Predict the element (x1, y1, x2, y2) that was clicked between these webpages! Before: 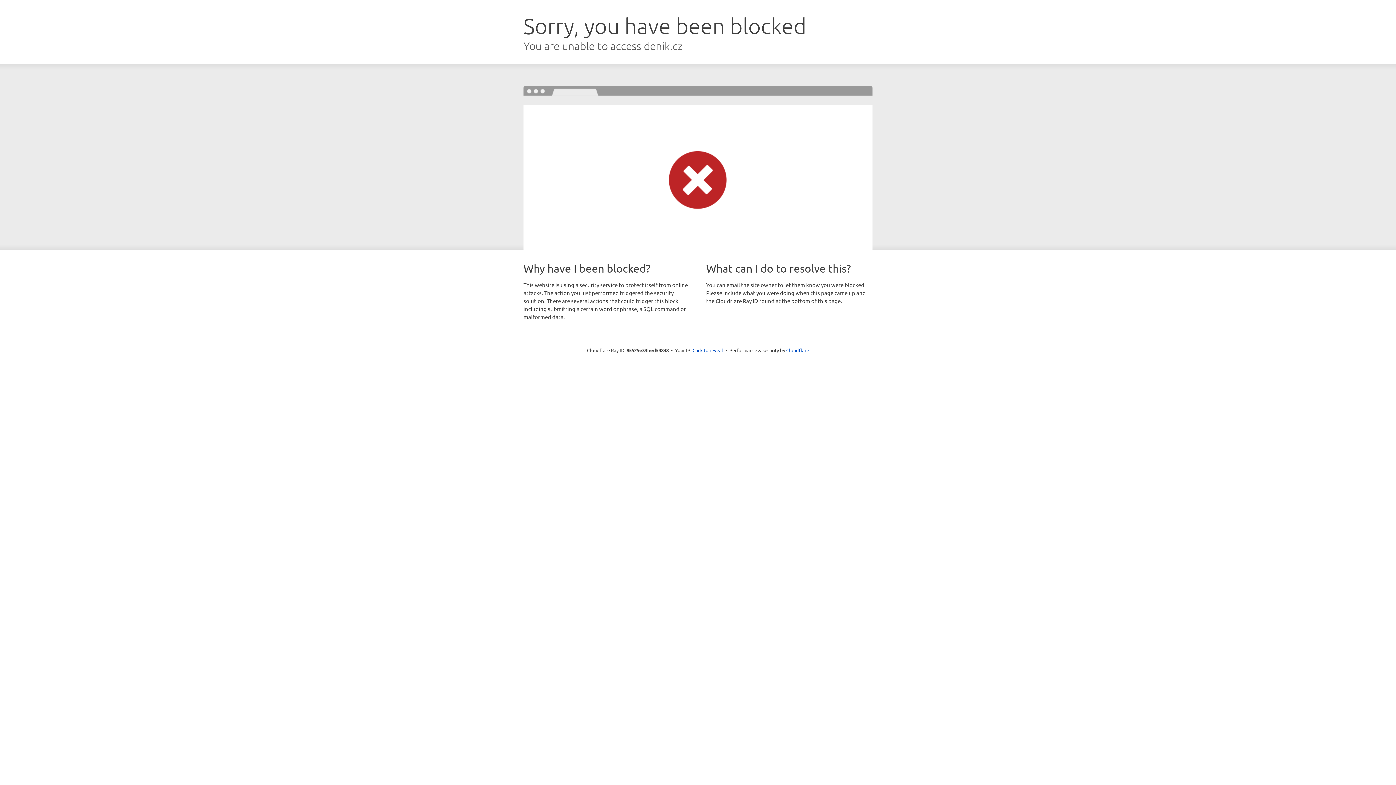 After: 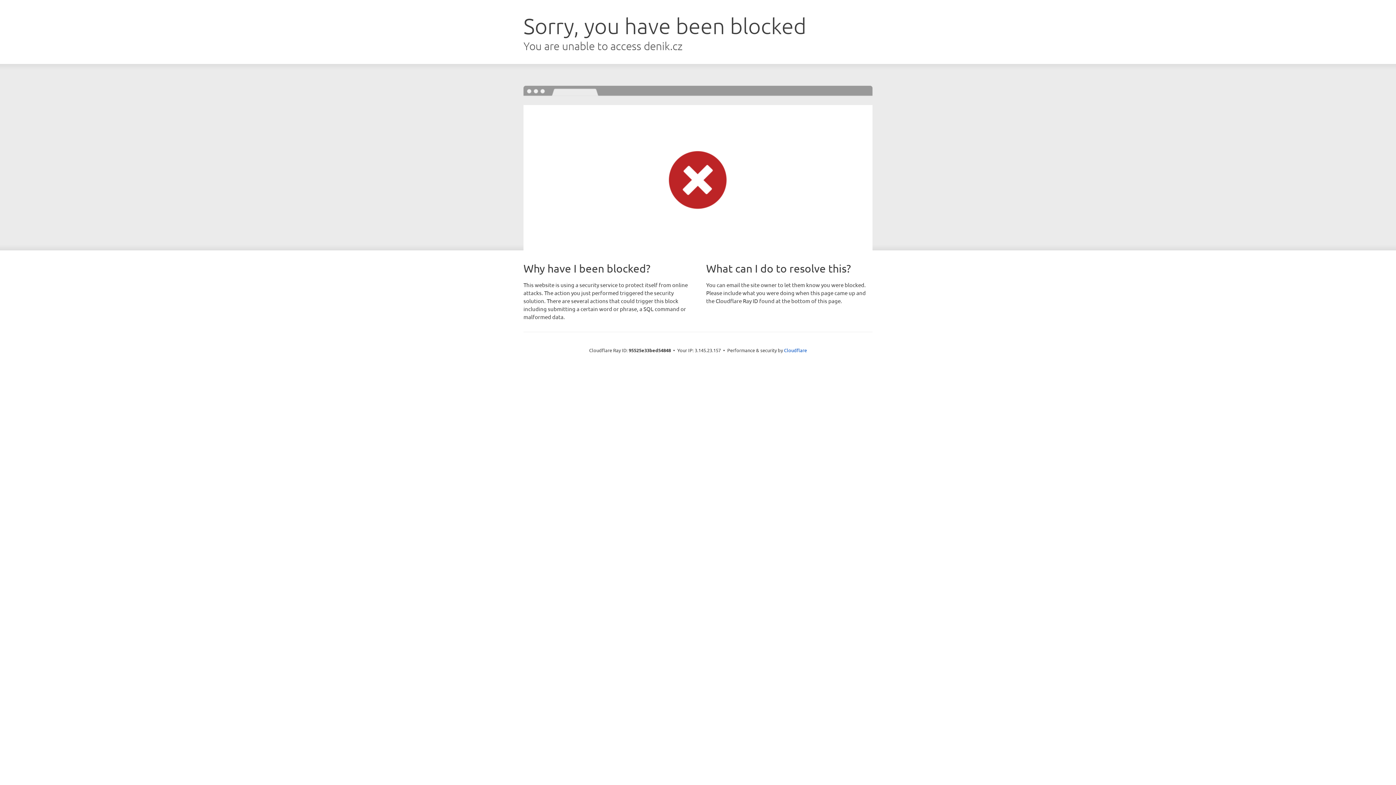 Action: bbox: (692, 346, 723, 353) label: Click to reveal